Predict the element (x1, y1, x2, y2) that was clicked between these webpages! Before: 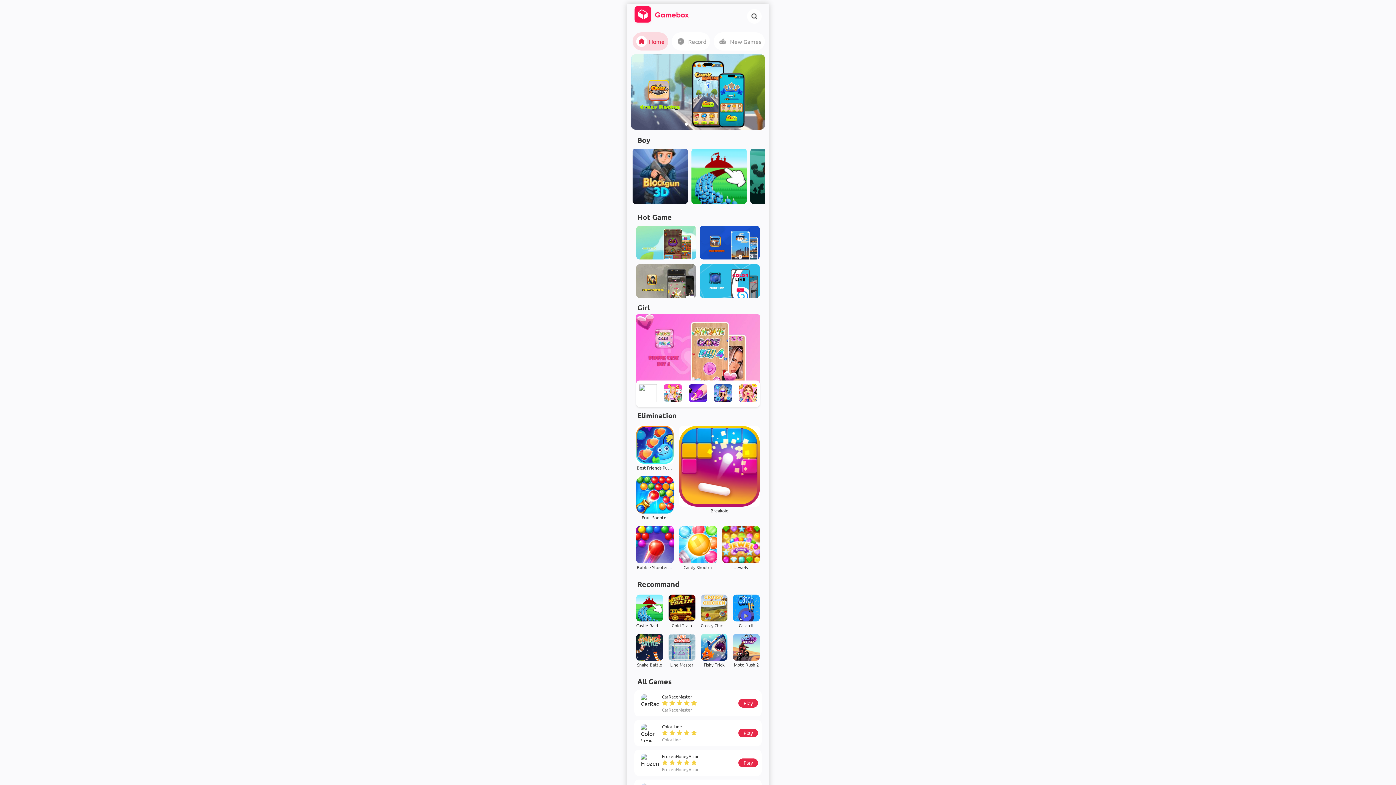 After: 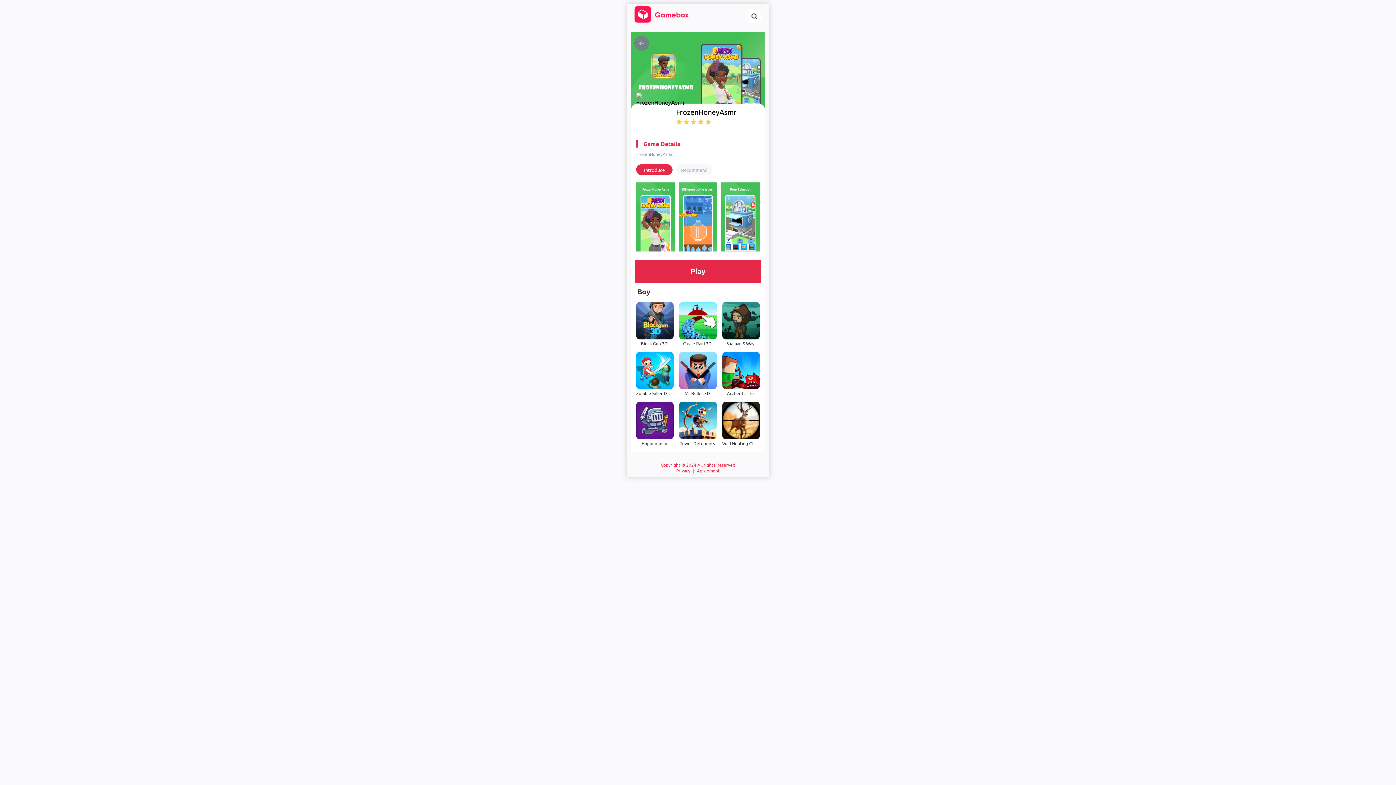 Action: label: FrozenHoneyAsmr
    
FrozenHoneyAsmr
Play bbox: (634, 750, 761, 776)